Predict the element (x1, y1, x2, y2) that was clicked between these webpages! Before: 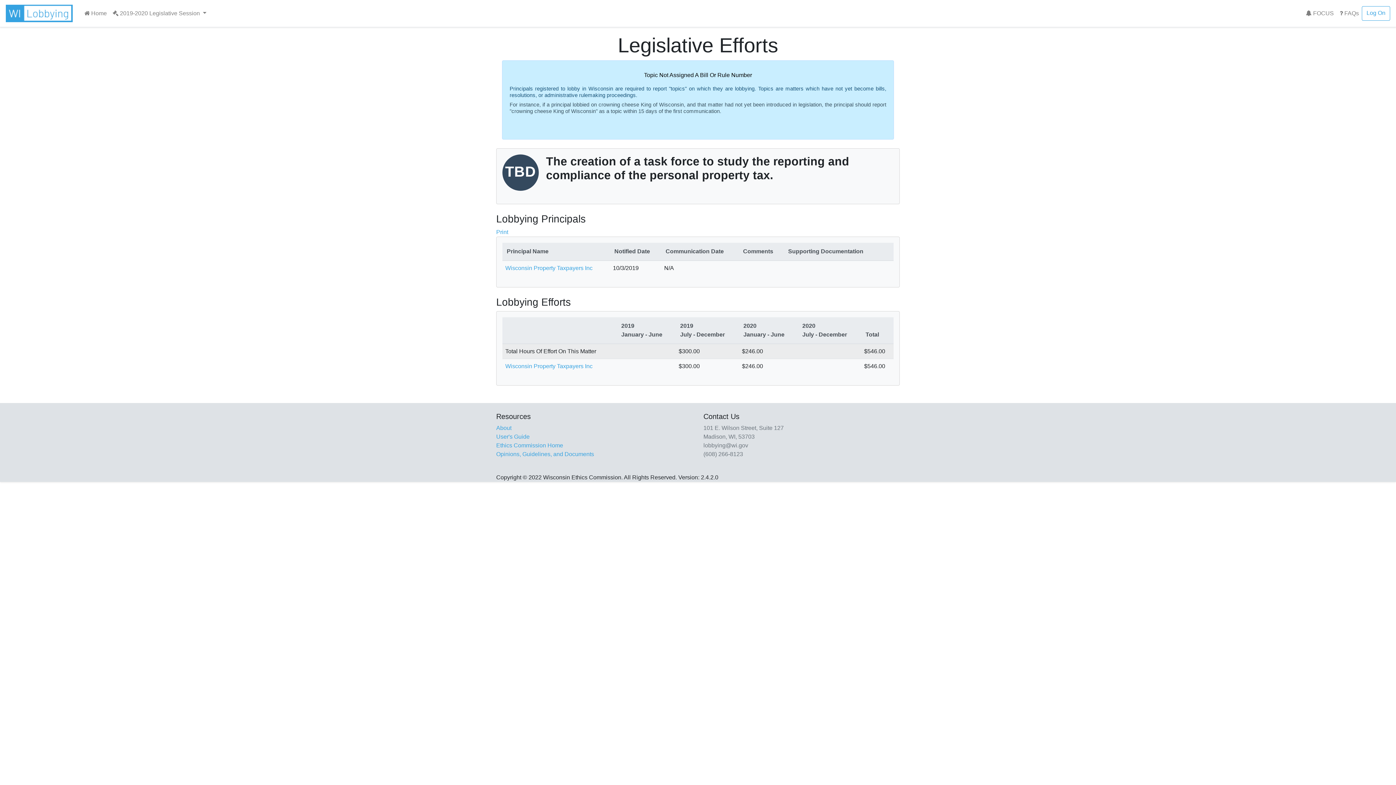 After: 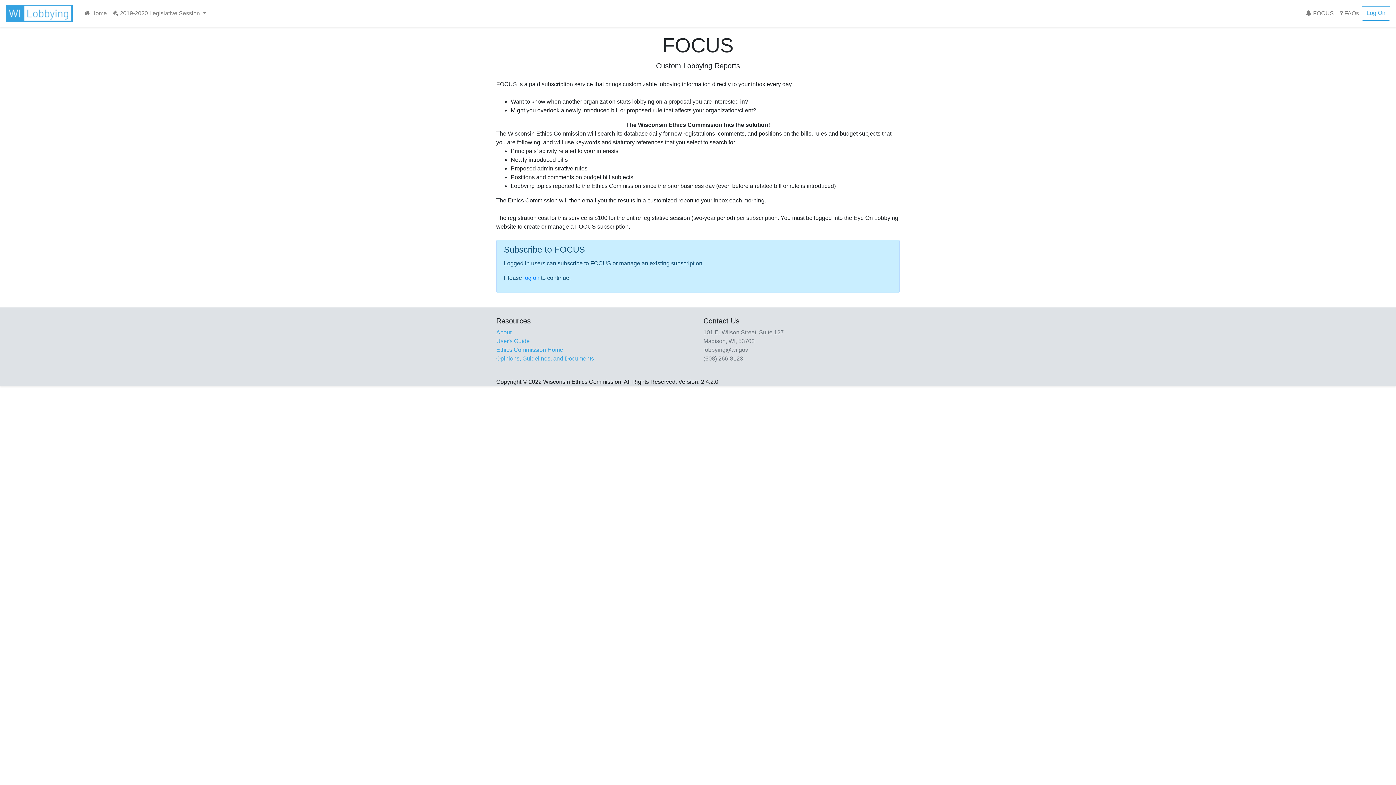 Action: bbox: (1303, 6, 1337, 20) label:  FOCUS